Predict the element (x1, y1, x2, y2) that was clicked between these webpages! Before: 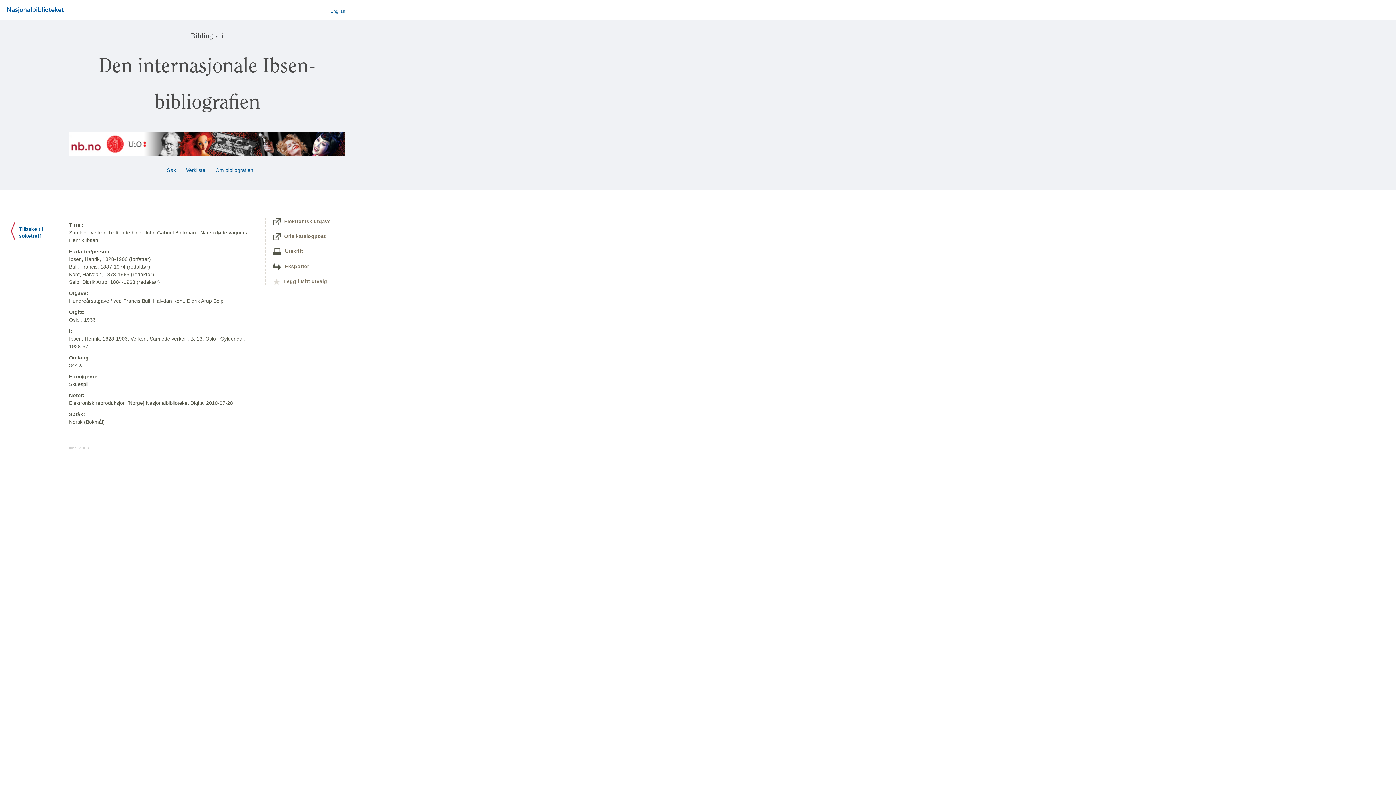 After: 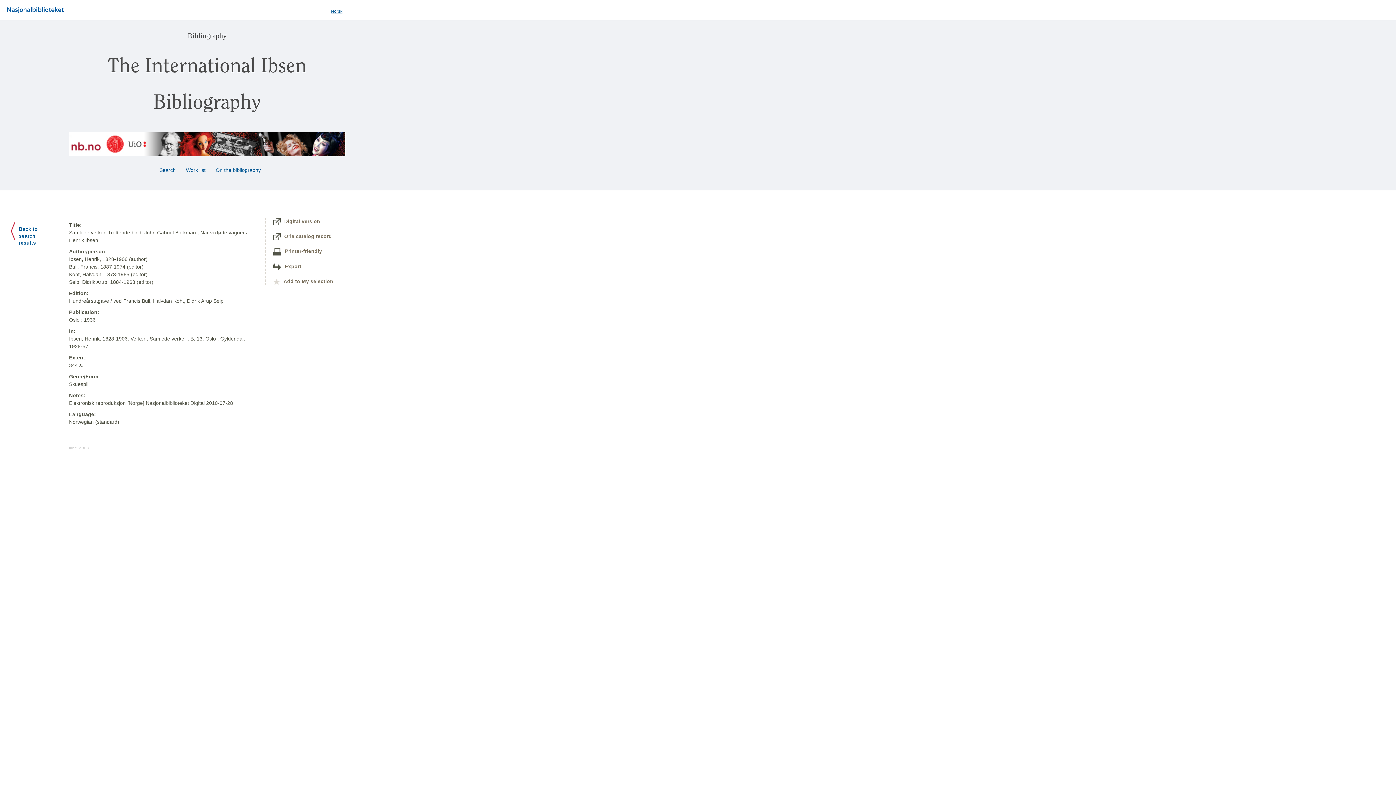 Action: bbox: (330, 8, 345, 13) label: English